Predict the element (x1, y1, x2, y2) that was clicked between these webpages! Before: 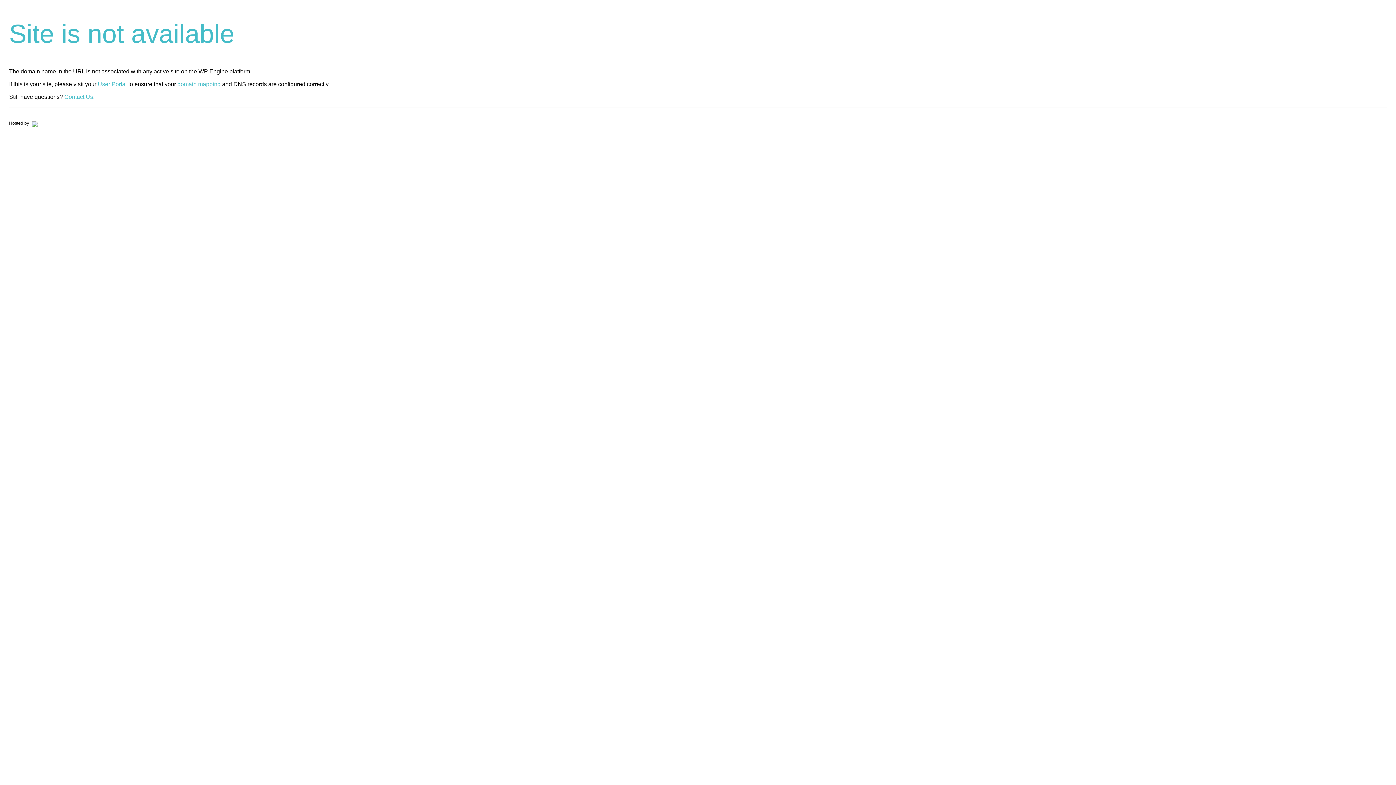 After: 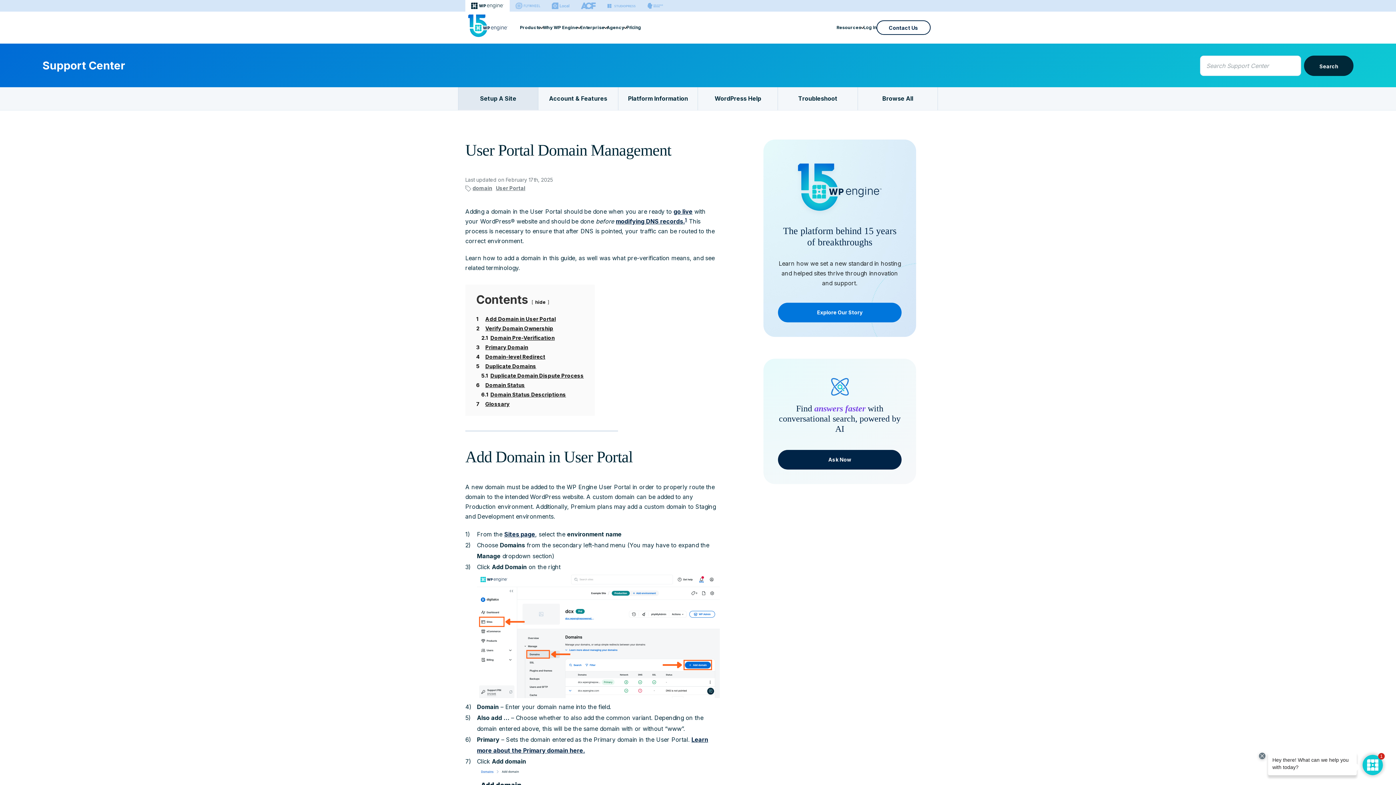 Action: label: domain mapping bbox: (177, 81, 220, 87)